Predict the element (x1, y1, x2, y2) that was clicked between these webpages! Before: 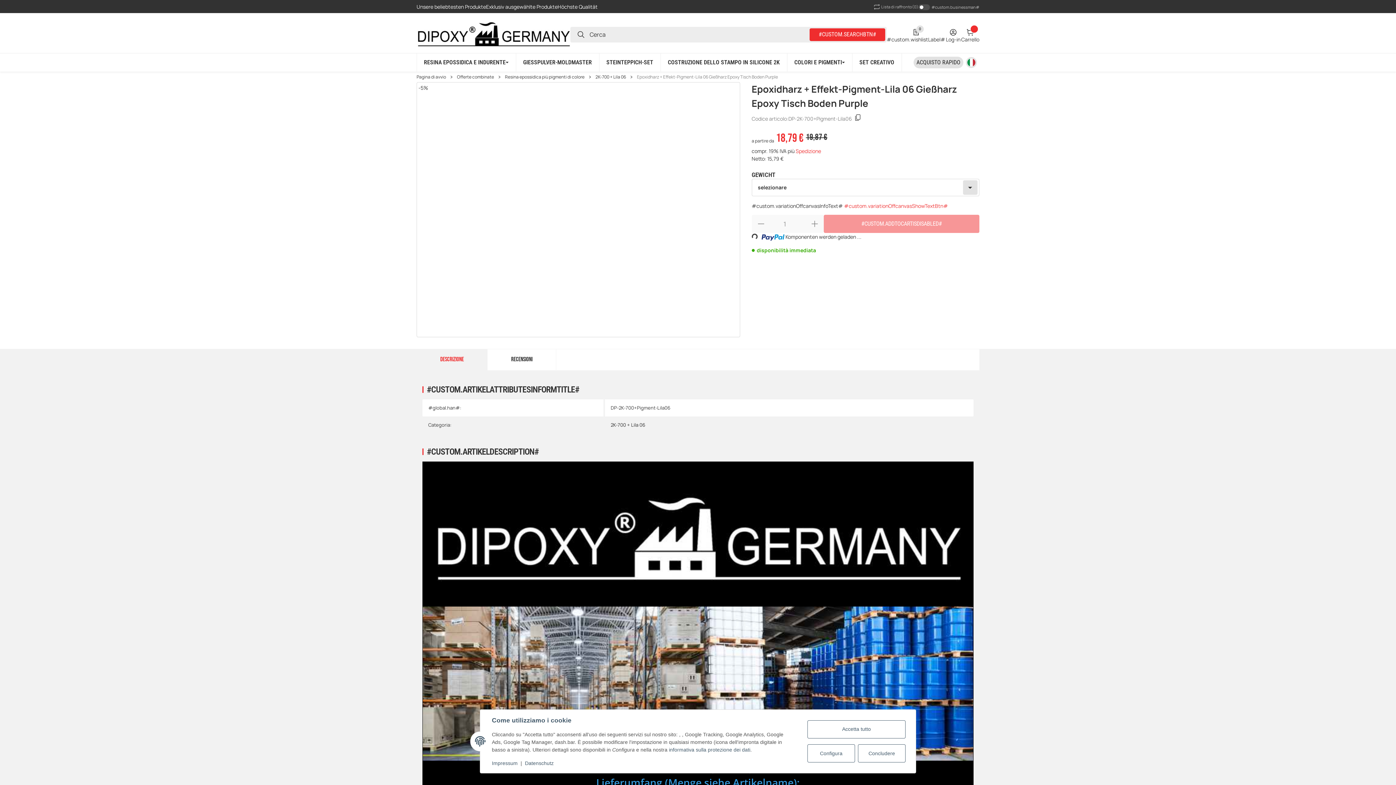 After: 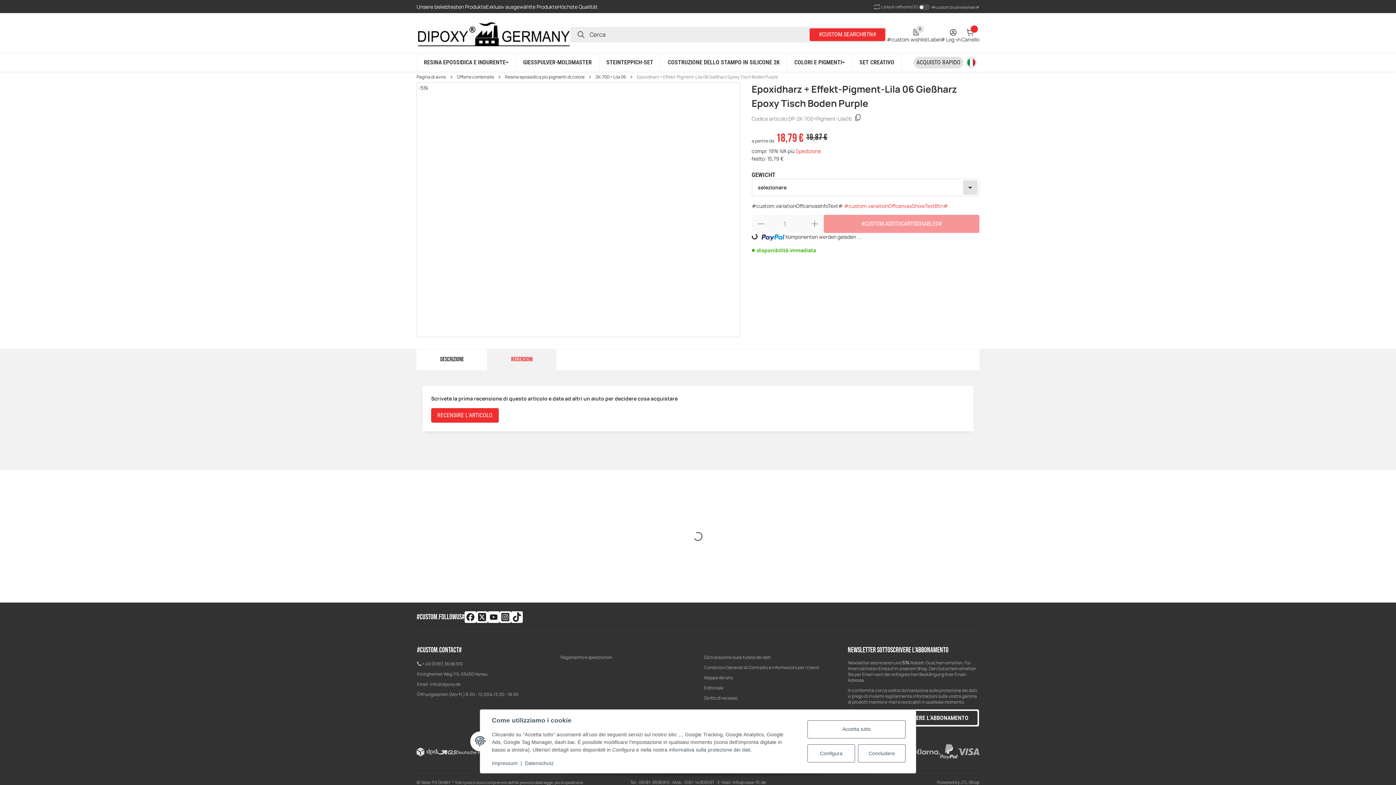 Action: bbox: (487, 349, 556, 370) label: RECENSIONI